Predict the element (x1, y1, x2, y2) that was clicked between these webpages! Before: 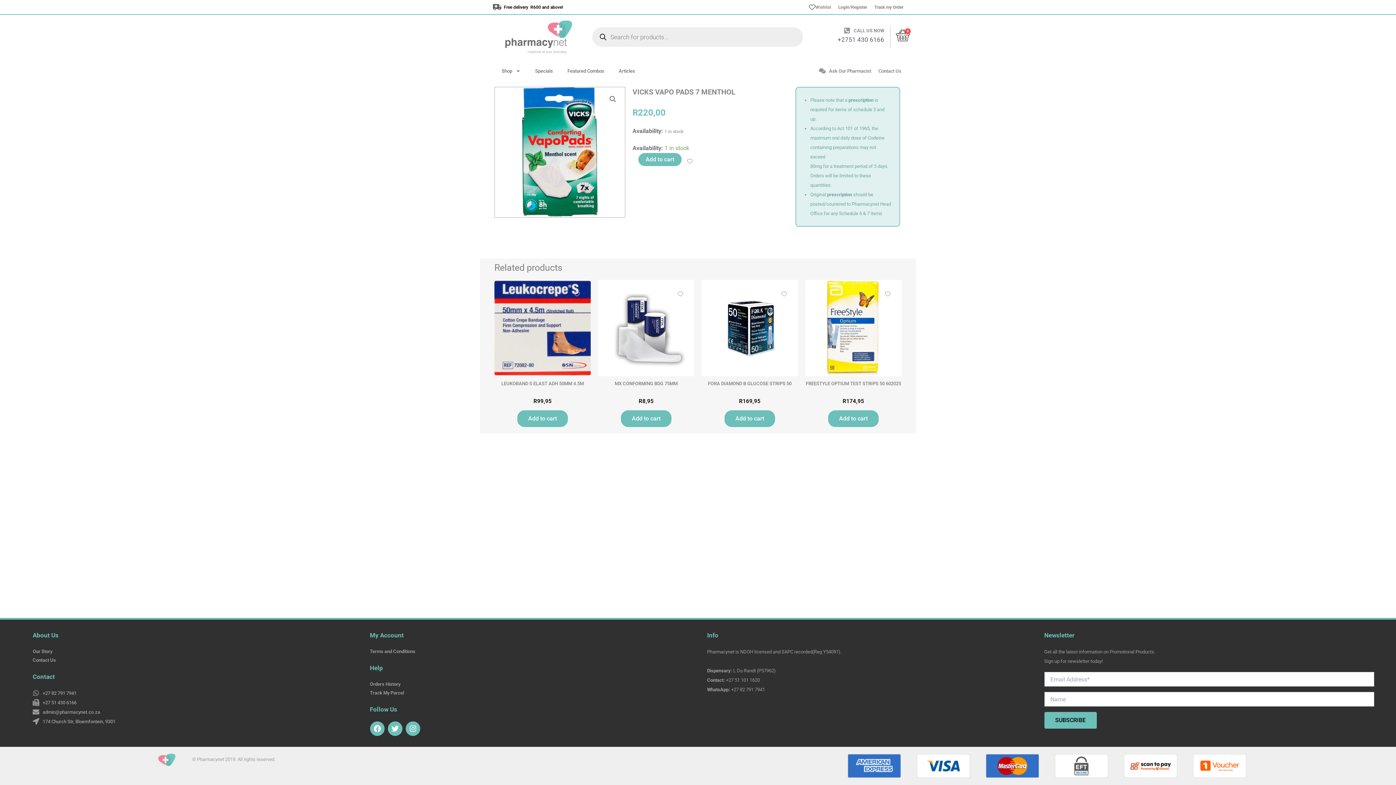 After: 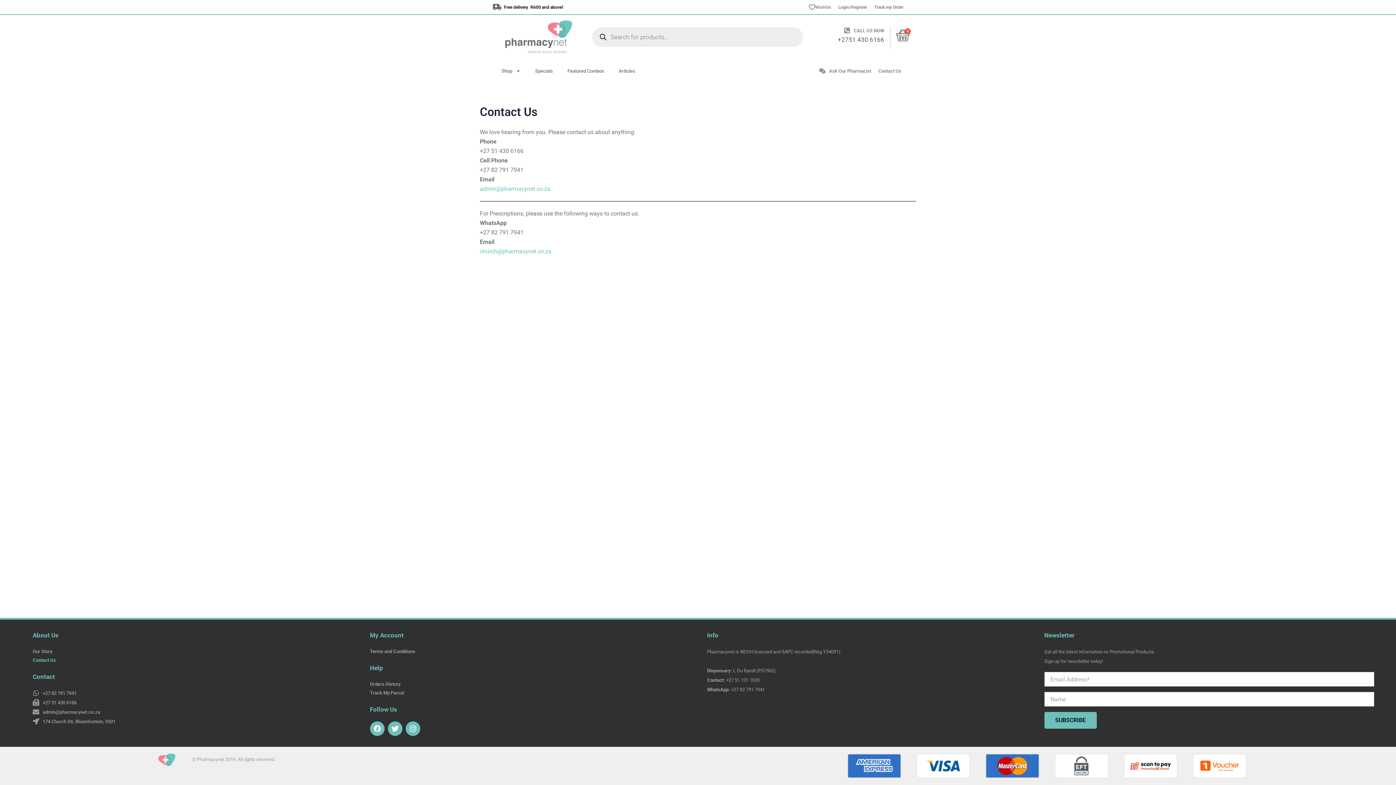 Action: label: Contact Us bbox: (878, 68, 901, 73)